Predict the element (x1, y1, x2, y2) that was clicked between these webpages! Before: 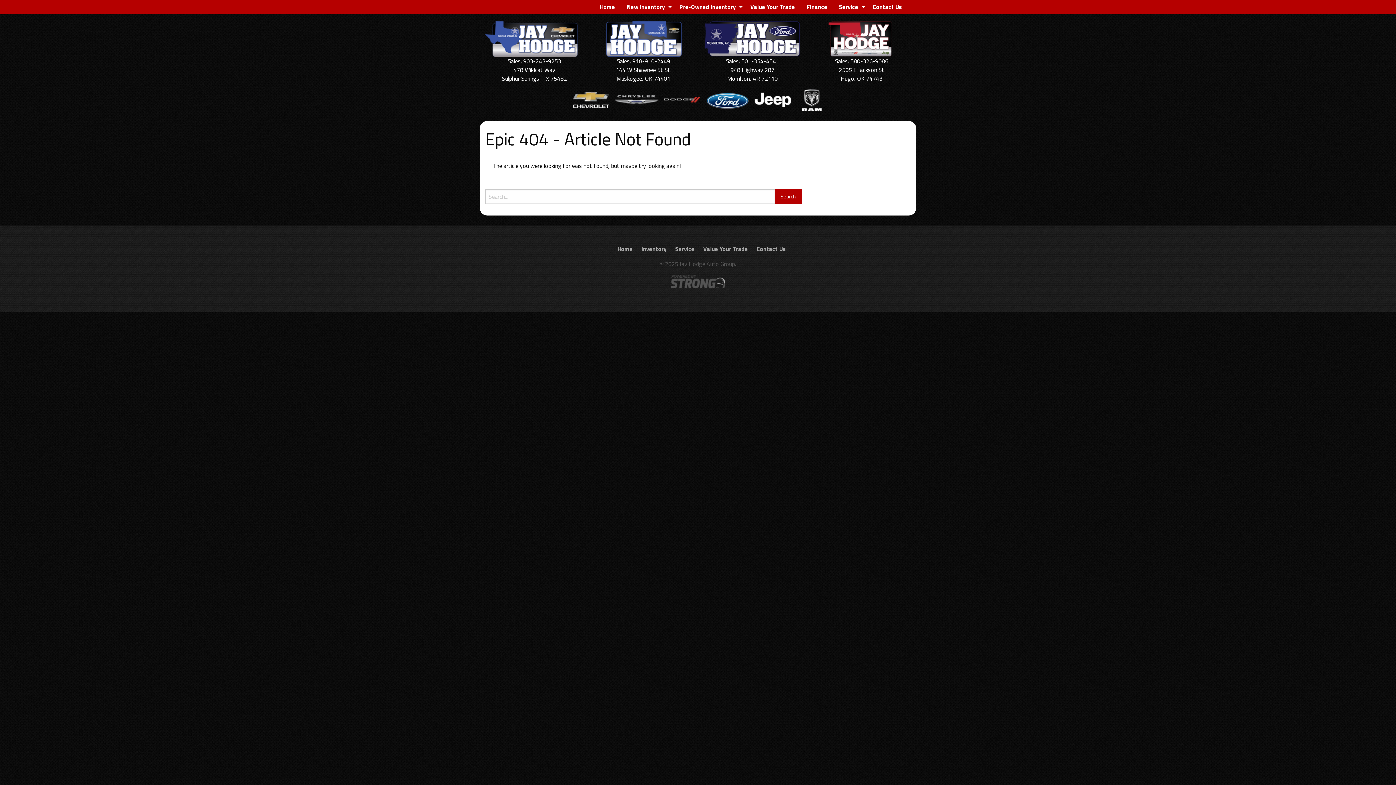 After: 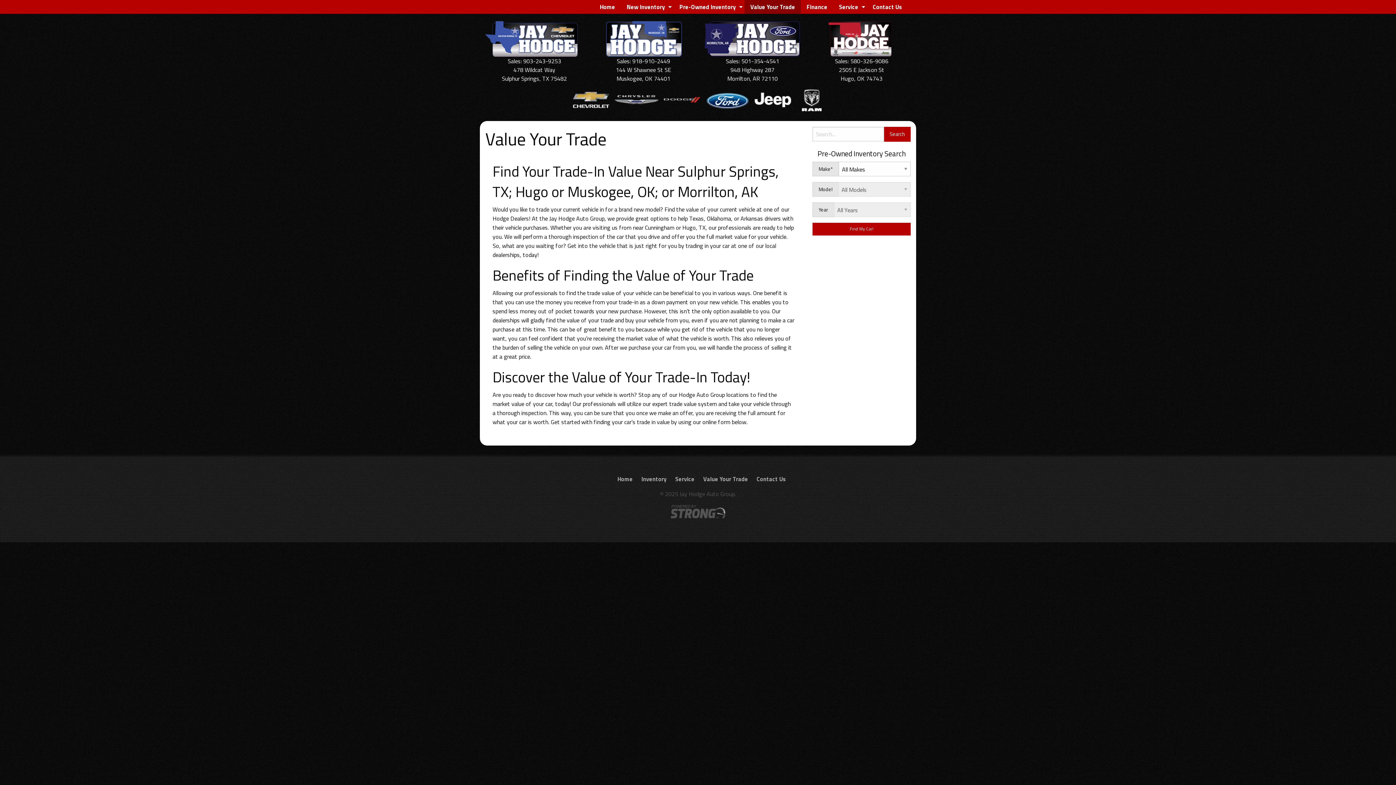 Action: label: Value Your Trade bbox: (703, 244, 748, 253)